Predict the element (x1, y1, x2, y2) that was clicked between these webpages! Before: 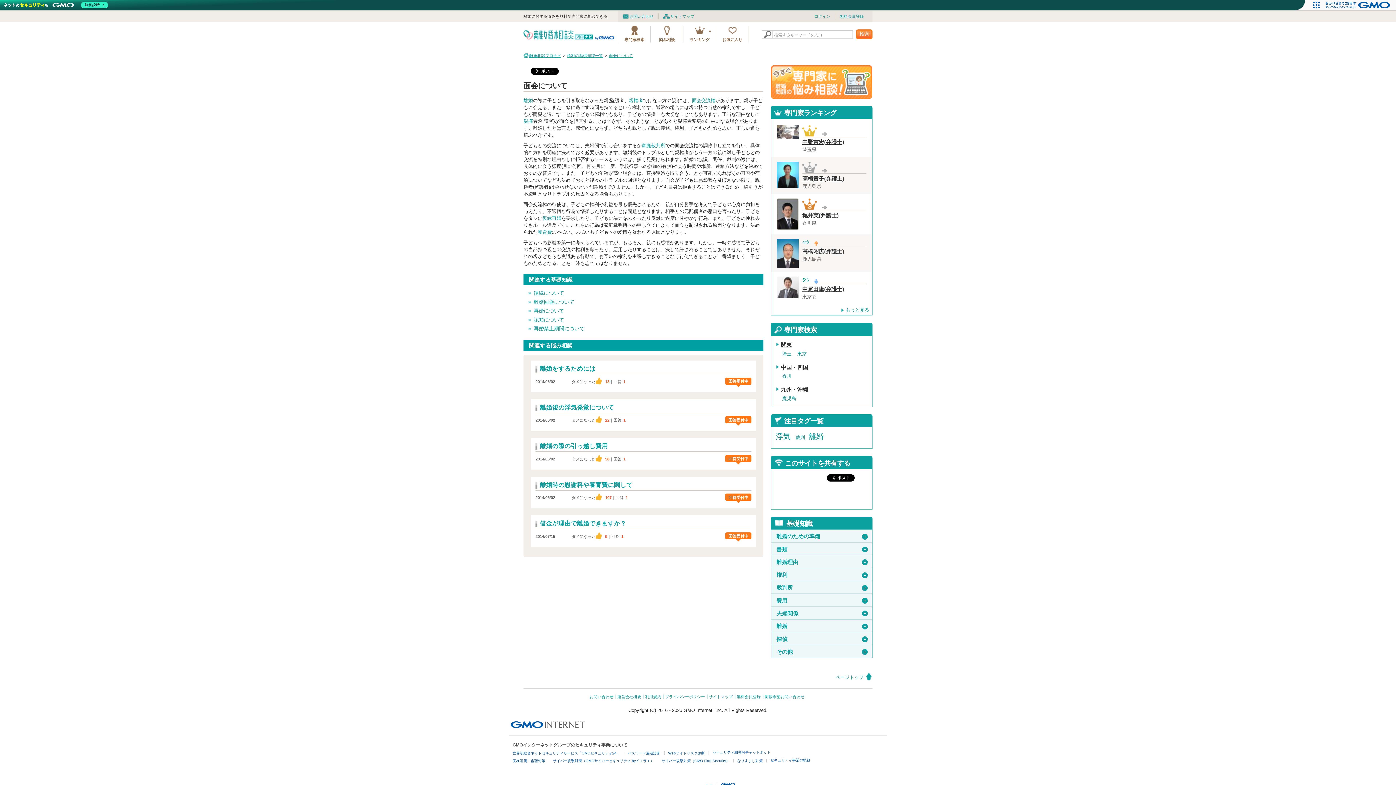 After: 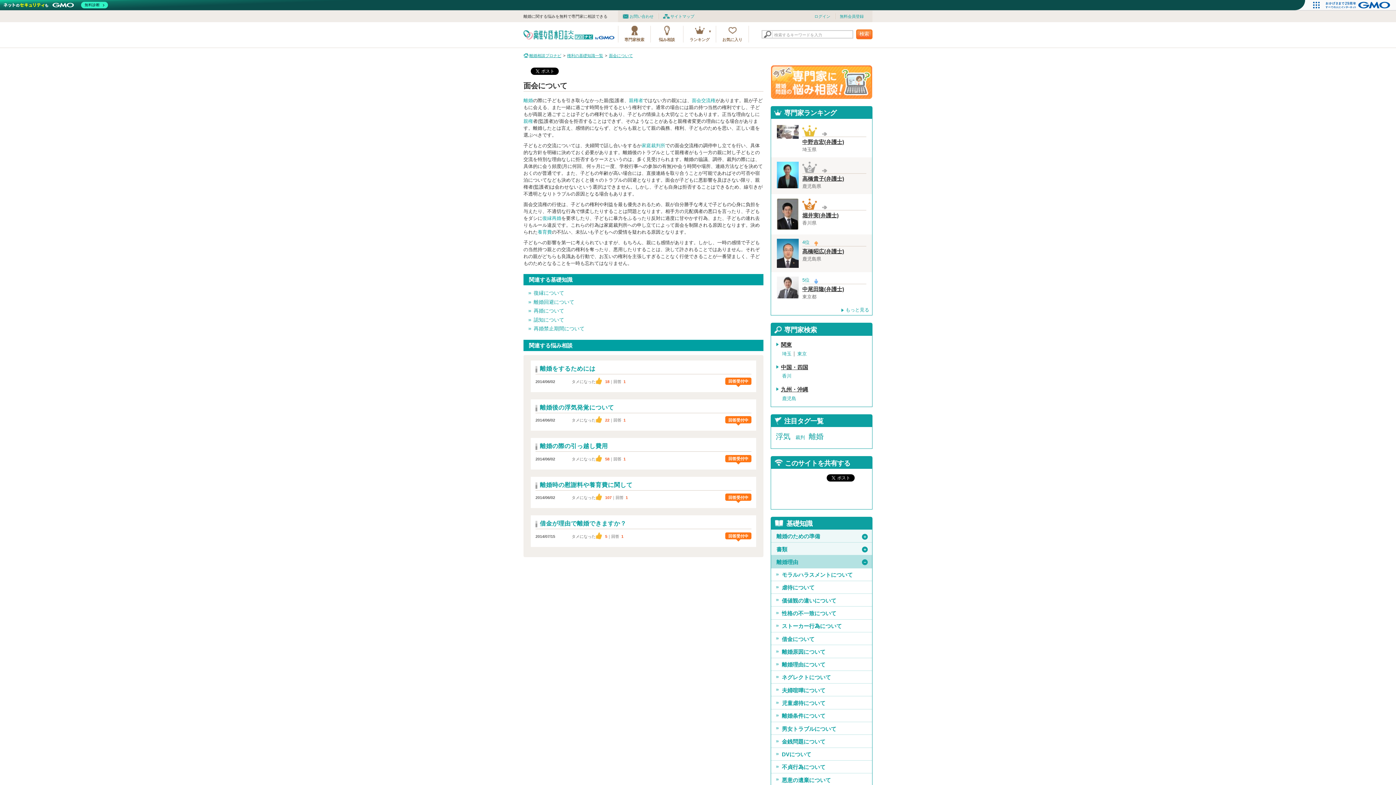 Action: bbox: (771, 555, 872, 568) label: 離婚理由
＋